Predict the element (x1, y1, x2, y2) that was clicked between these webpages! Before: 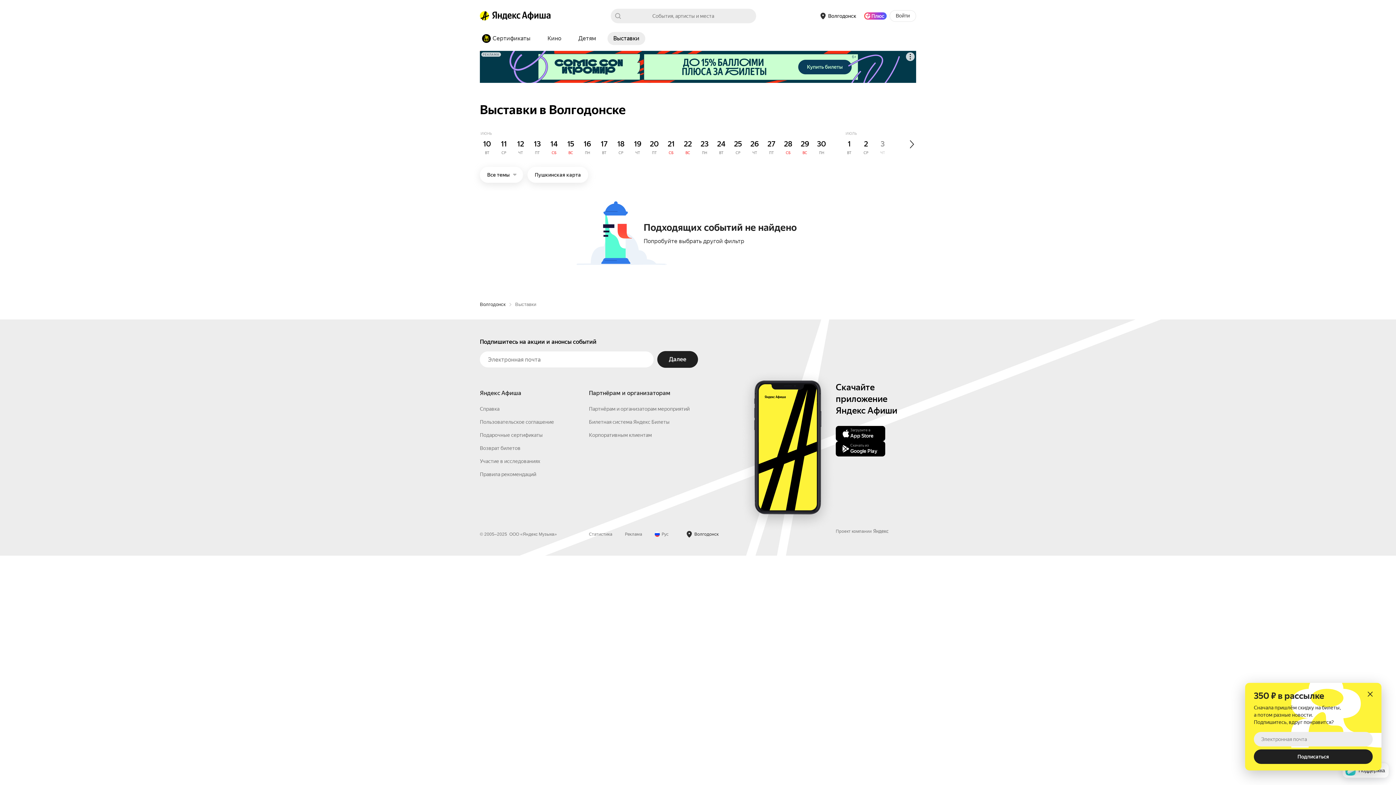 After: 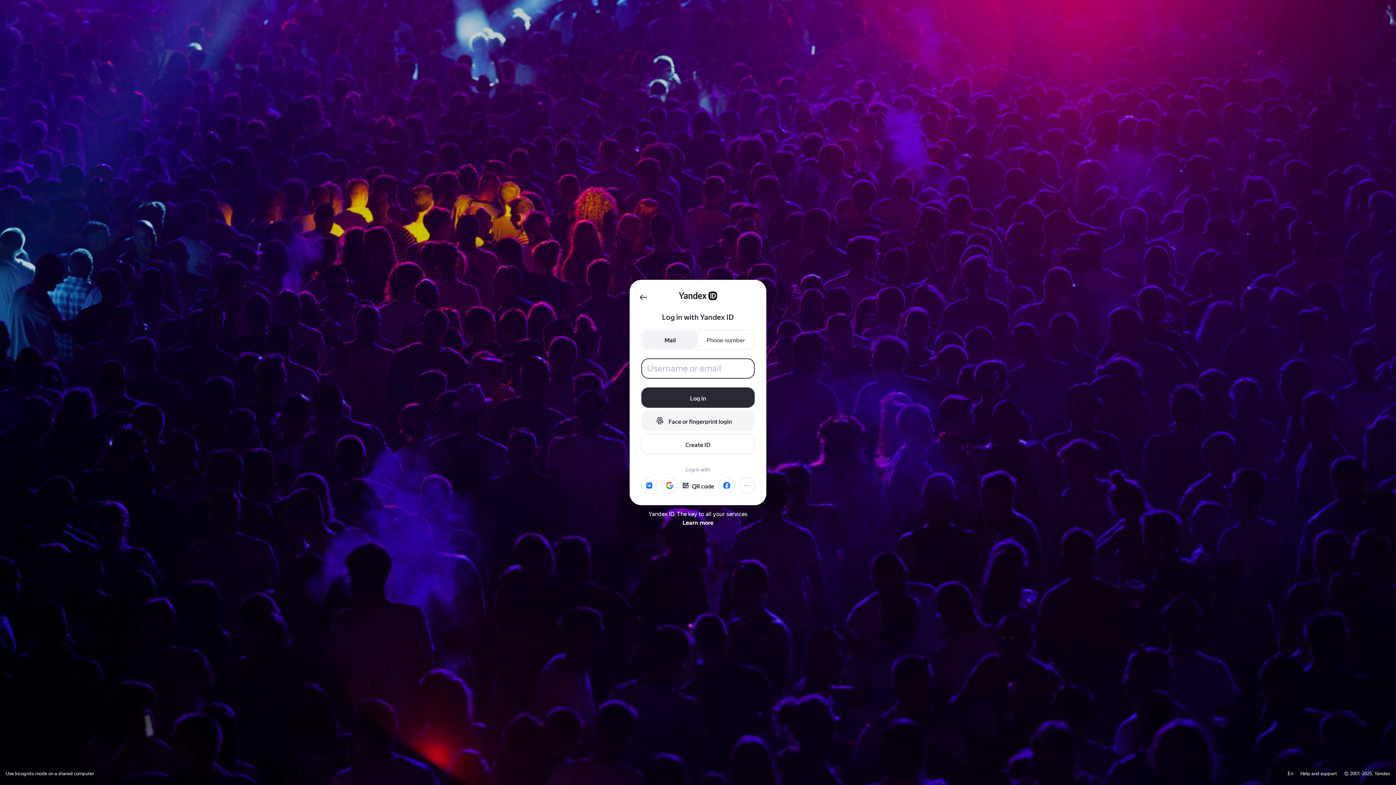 Action: bbox: (889, 10, 916, 21) label: Войти